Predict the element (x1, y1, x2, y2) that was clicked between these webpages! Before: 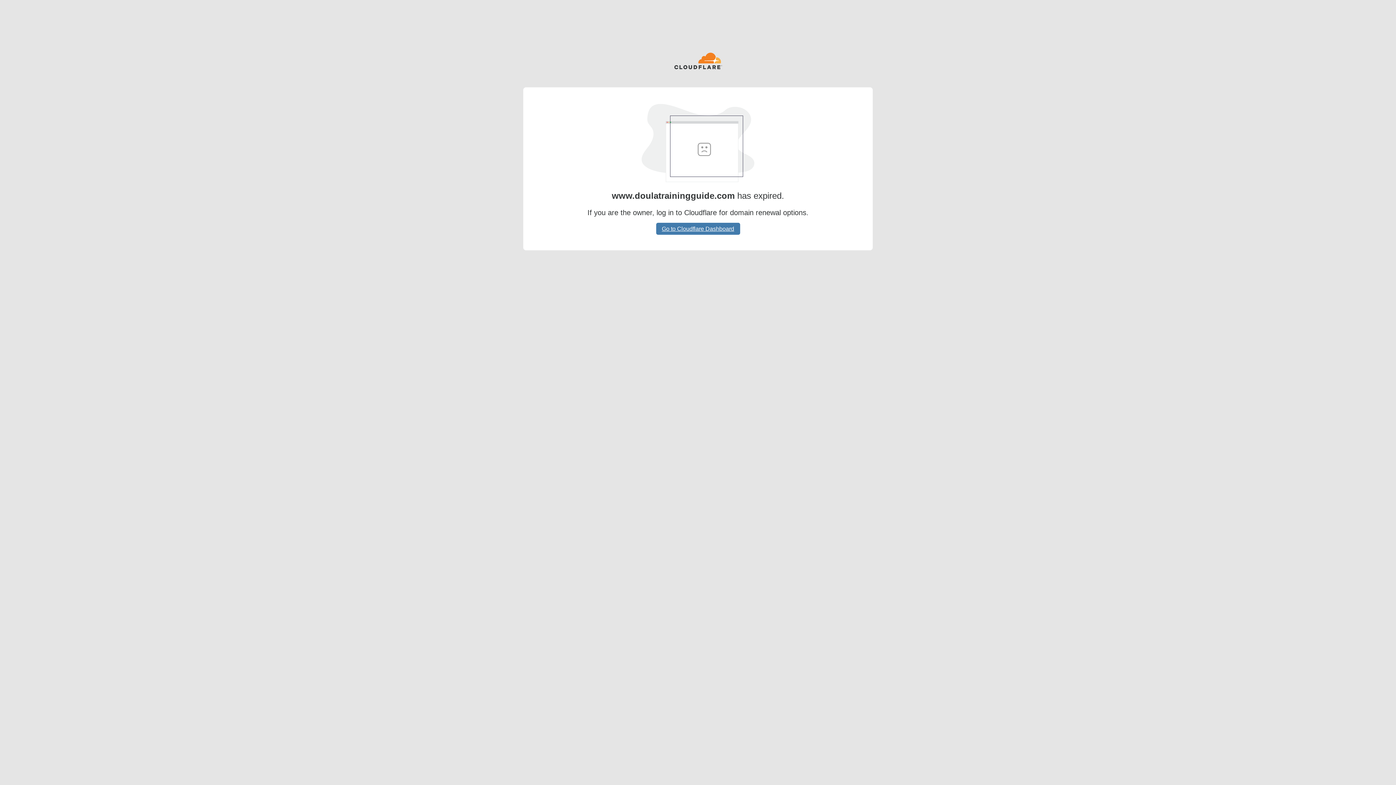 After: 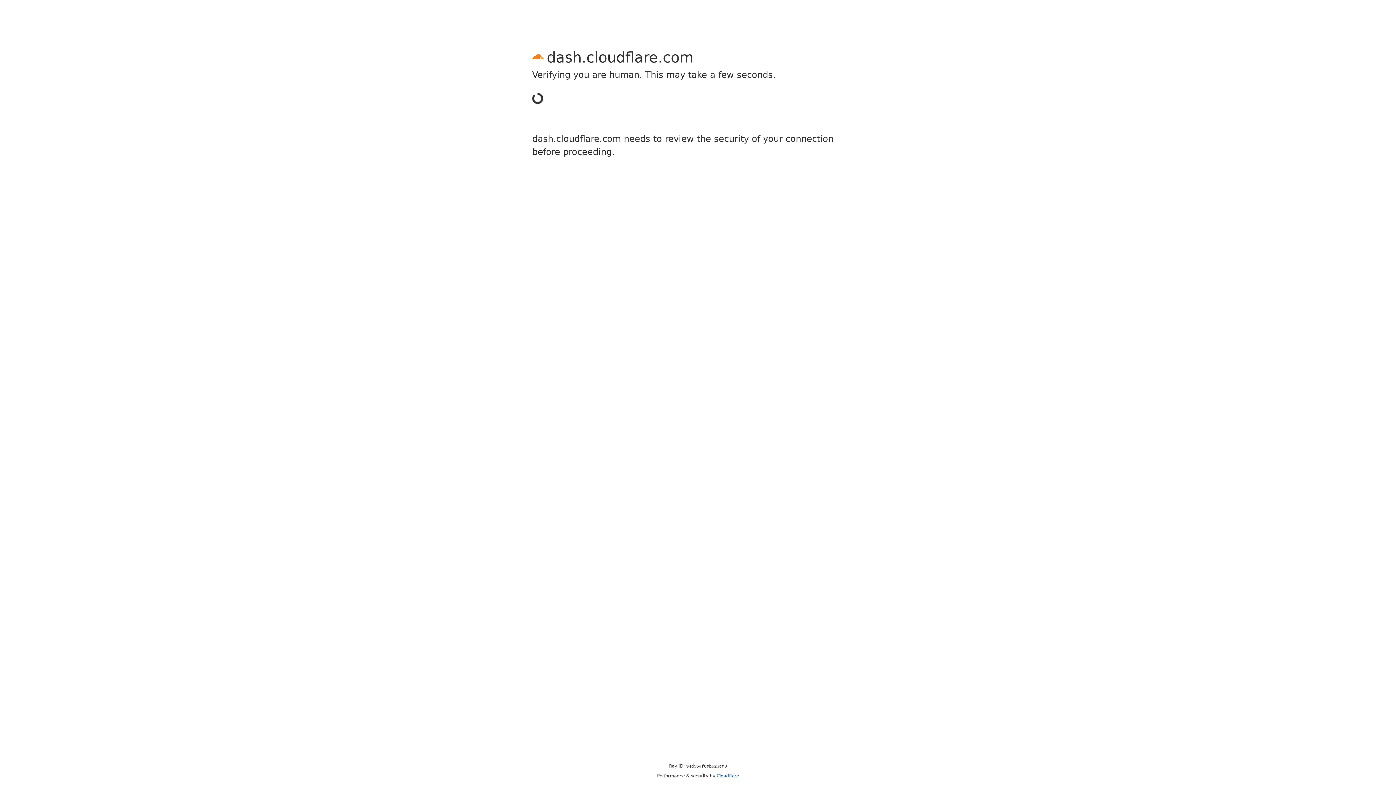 Action: bbox: (656, 222, 740, 234) label: Go to Cloudflare Dashboard